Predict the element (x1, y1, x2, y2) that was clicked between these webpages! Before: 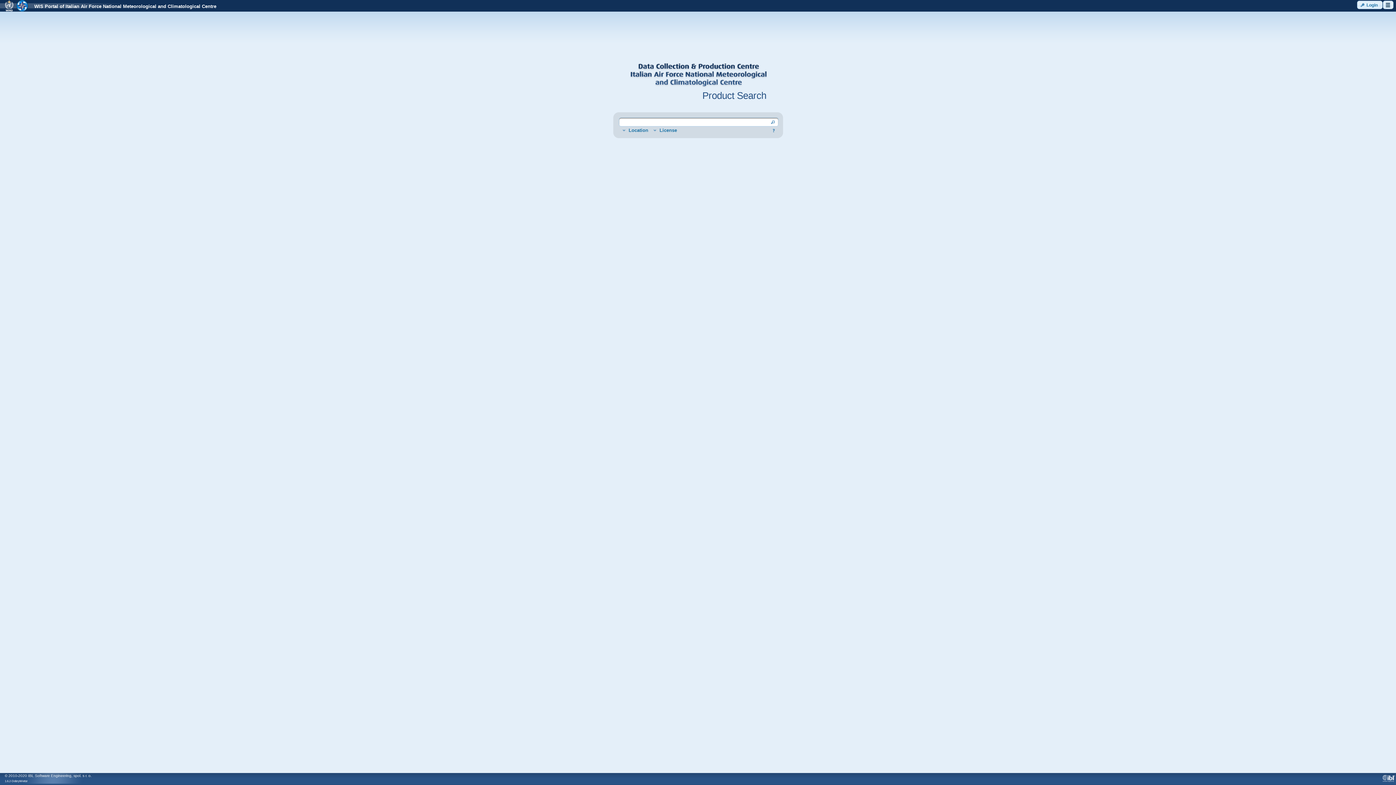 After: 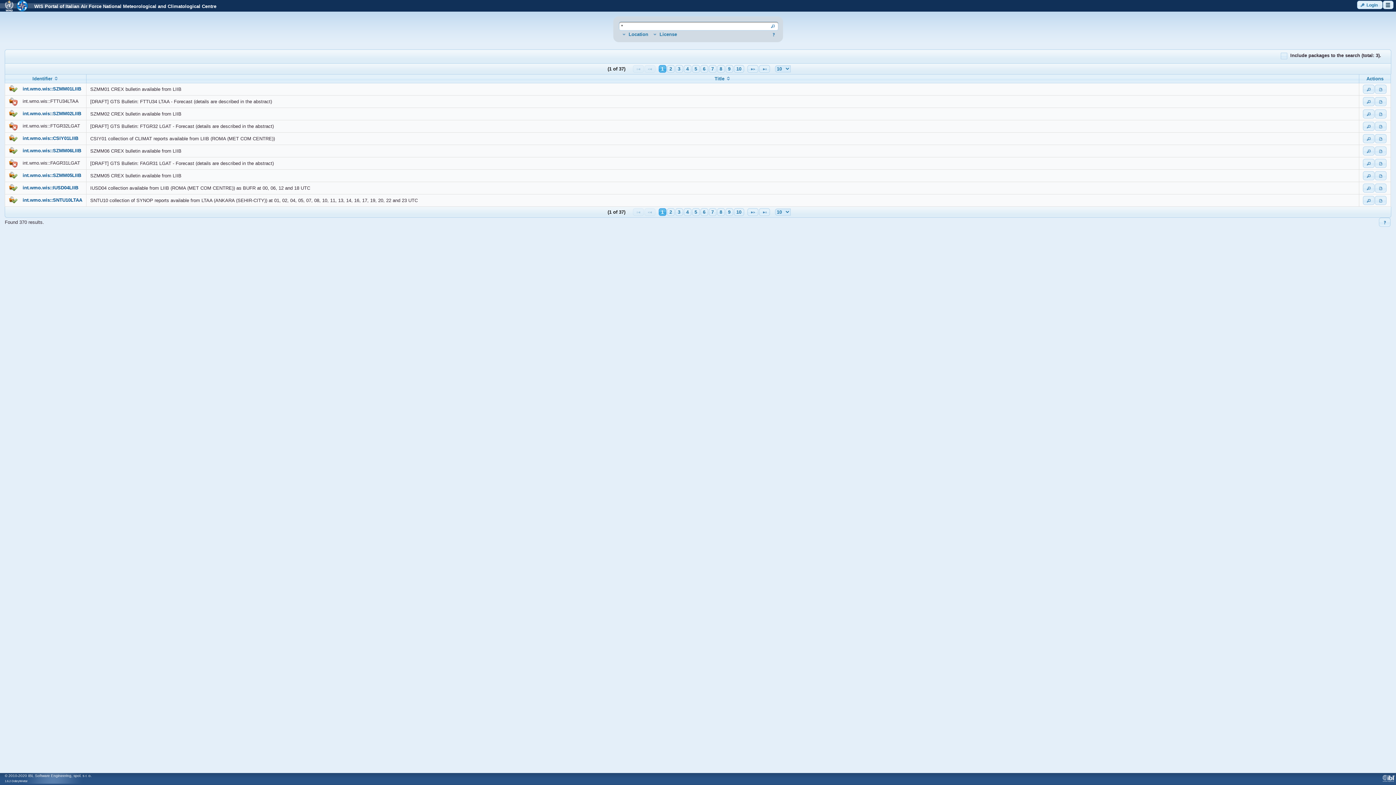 Action: bbox: (767, 117, 778, 126) label: ui-button